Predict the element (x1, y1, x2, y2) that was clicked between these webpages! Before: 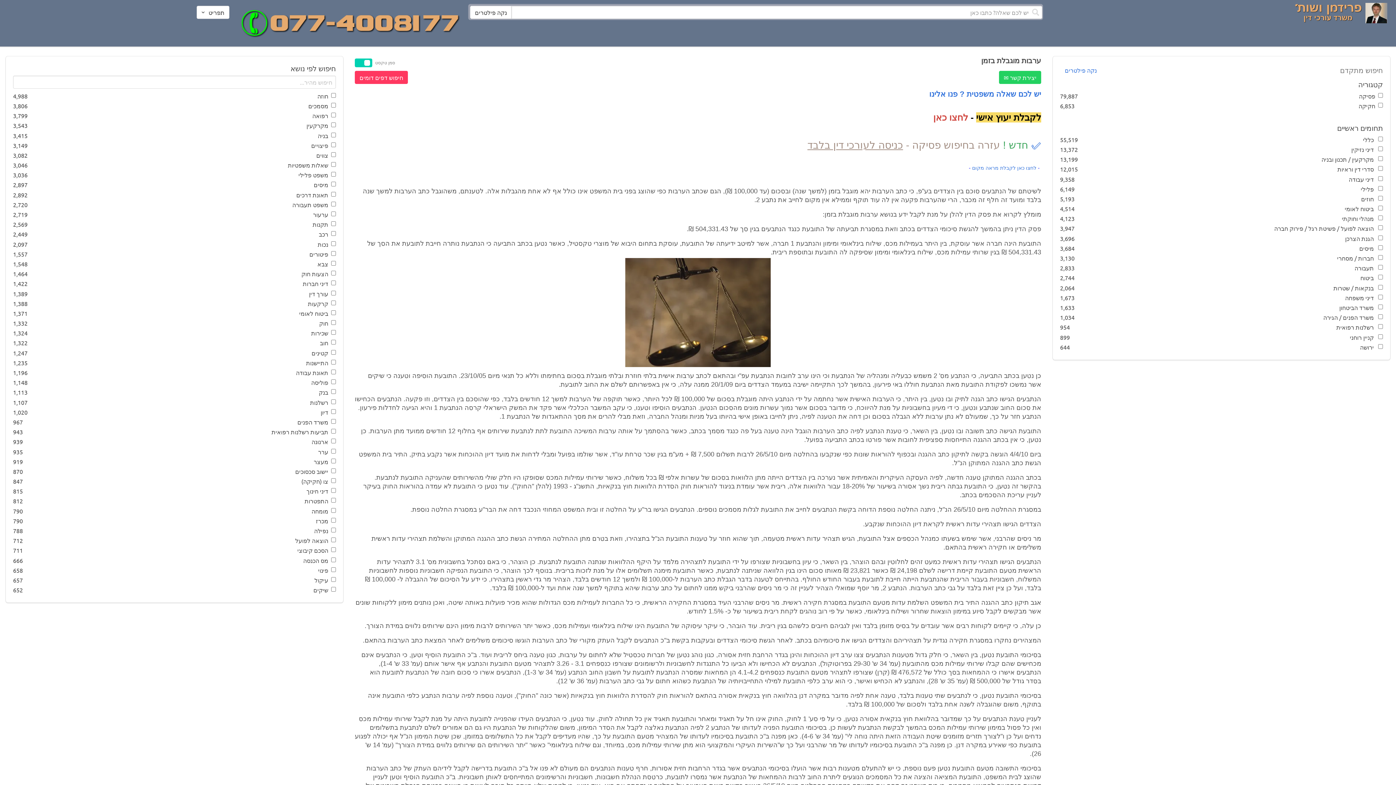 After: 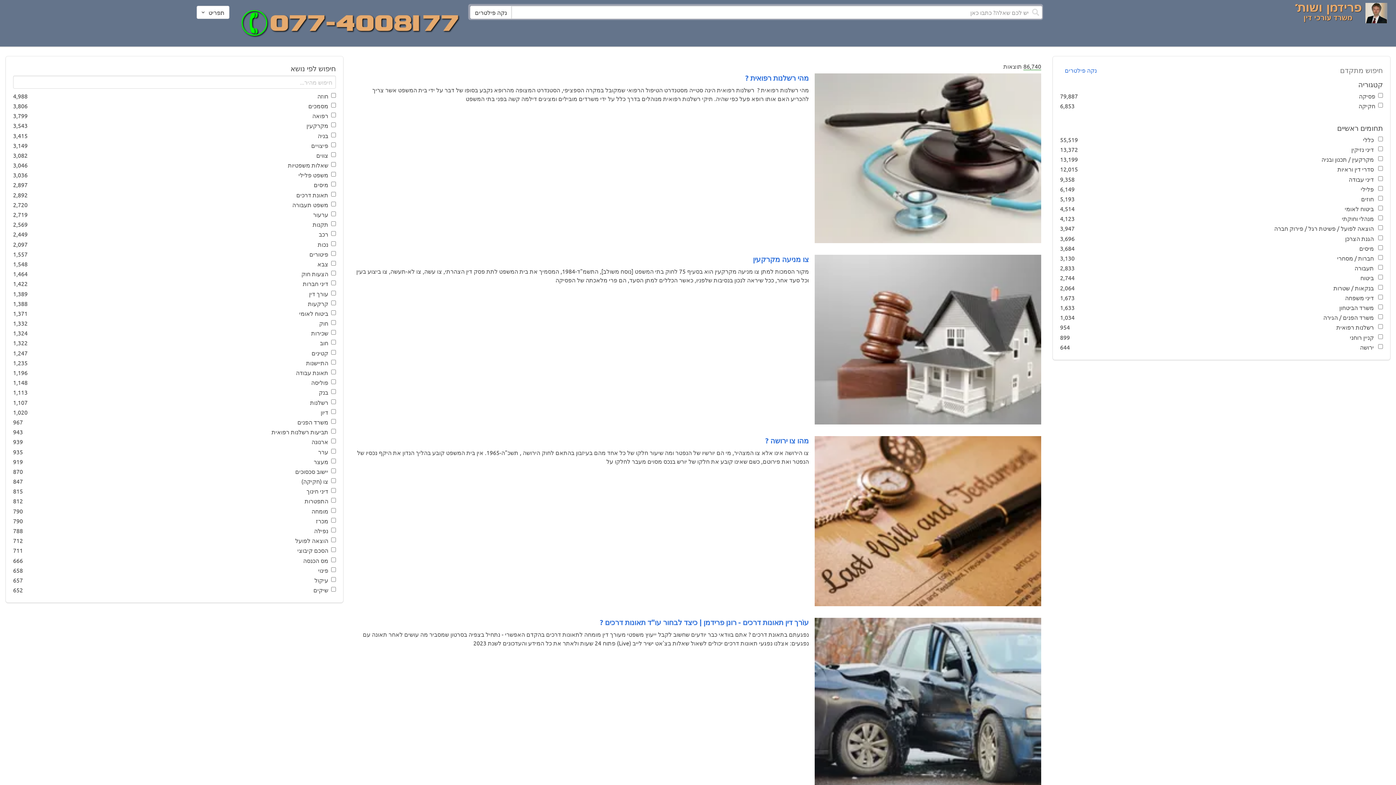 Action: bbox: (470, 5, 511, 18) label: נקה פילטרים